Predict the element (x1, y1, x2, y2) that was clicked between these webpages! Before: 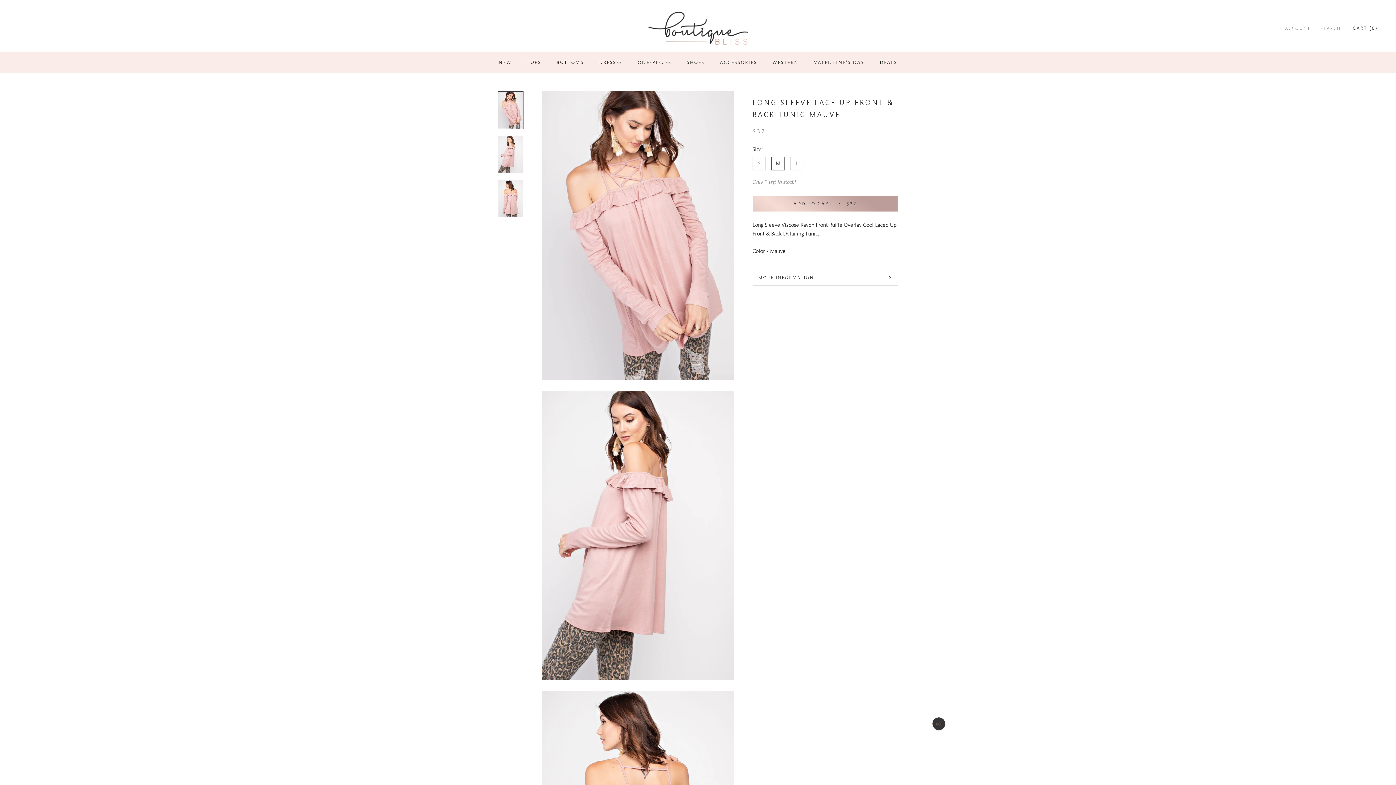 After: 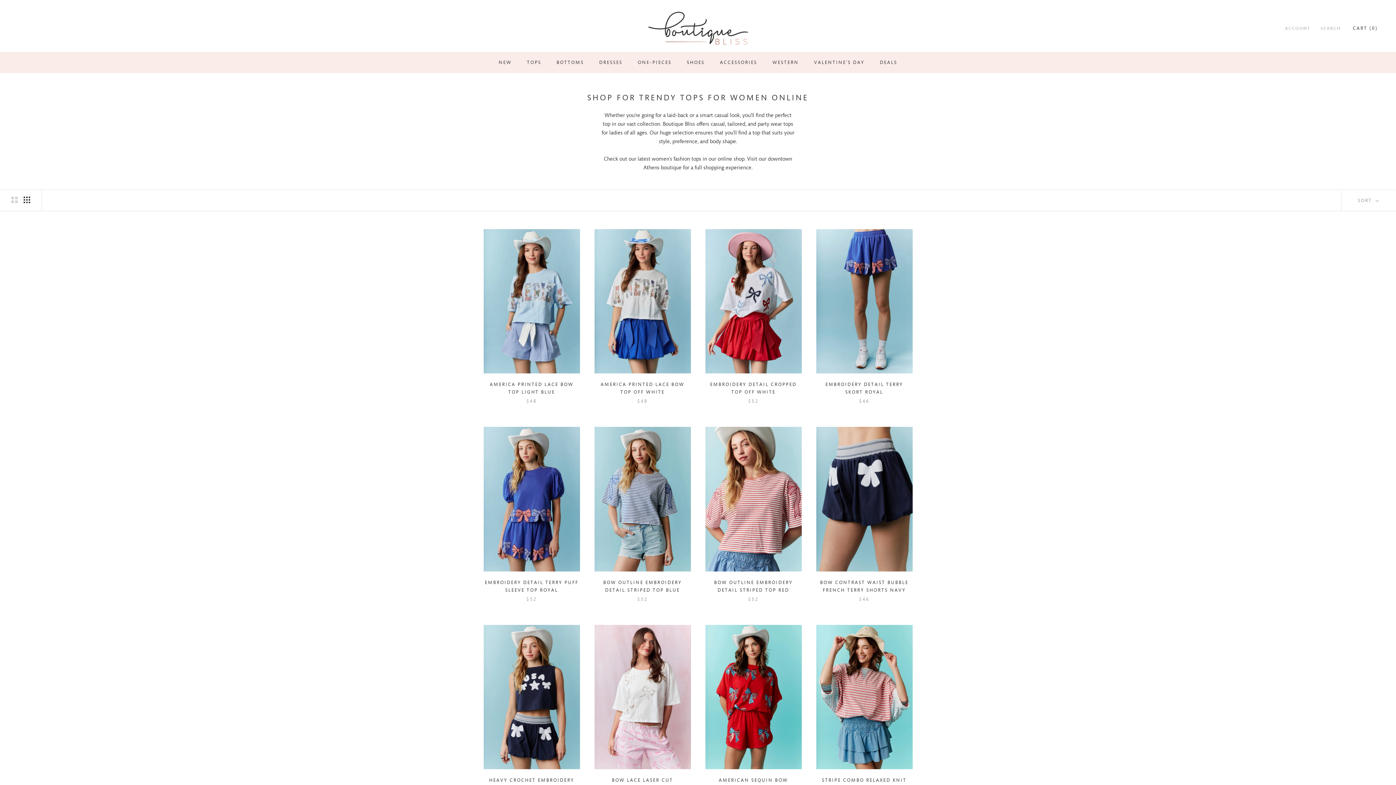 Action: label: TOPS bbox: (527, 59, 541, 64)